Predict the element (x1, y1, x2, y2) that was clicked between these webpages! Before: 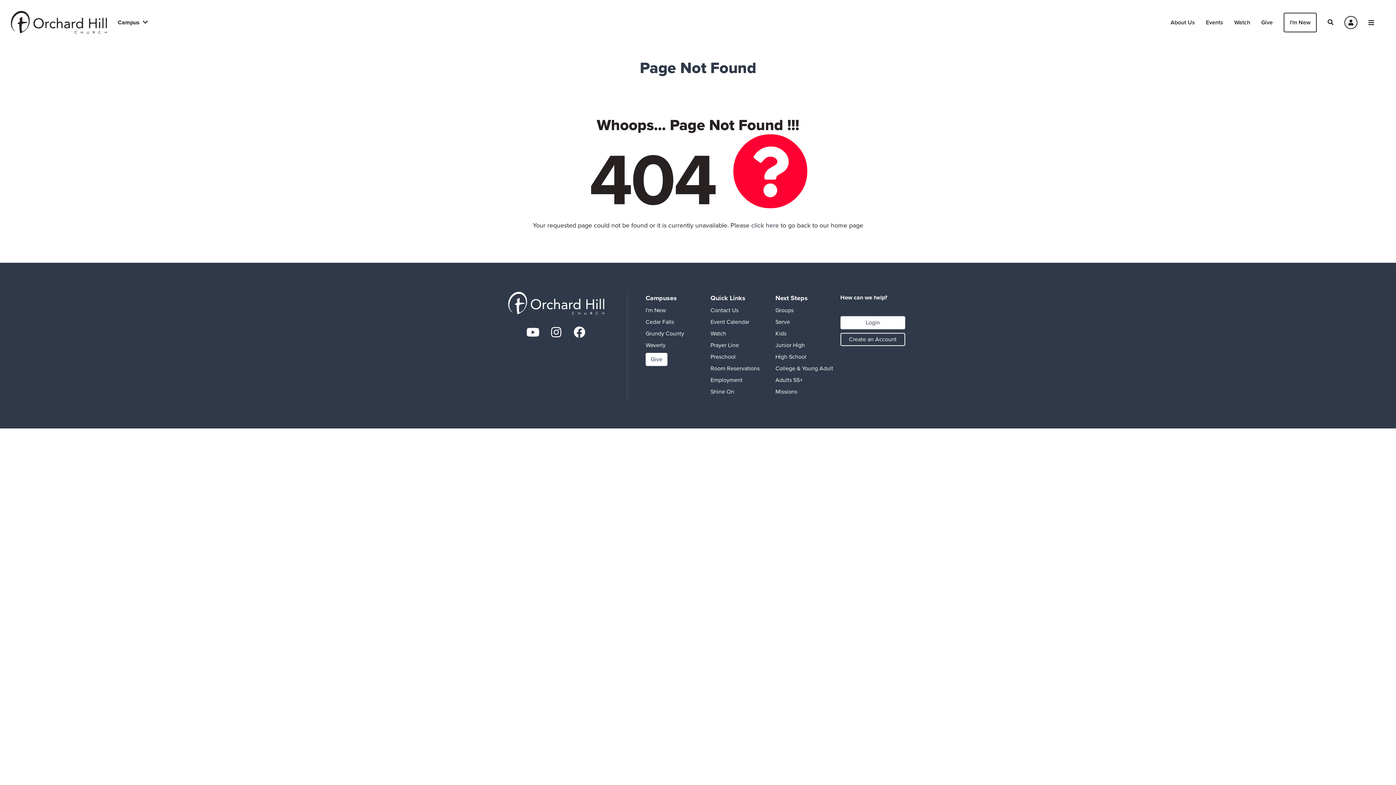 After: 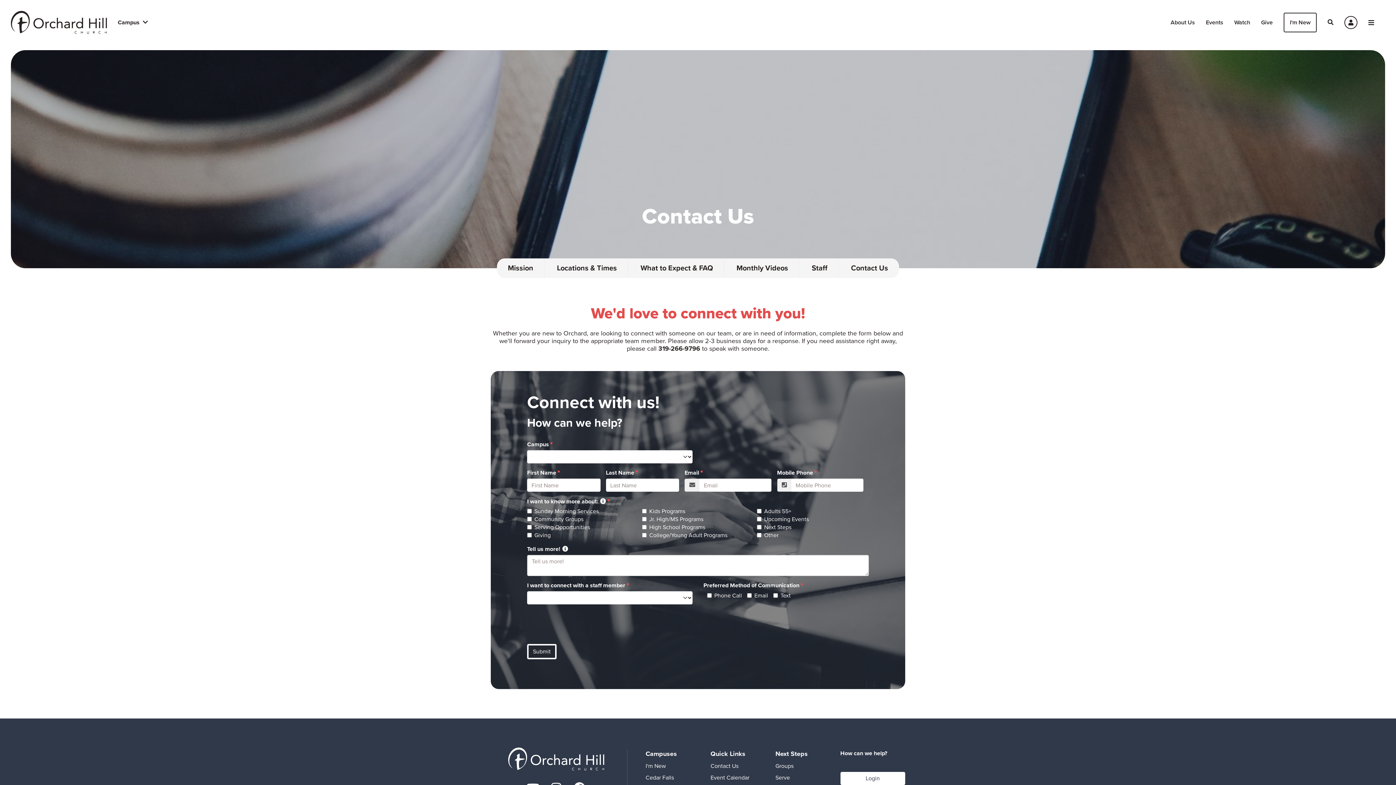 Action: label: Contact Us bbox: (710, 306, 738, 314)